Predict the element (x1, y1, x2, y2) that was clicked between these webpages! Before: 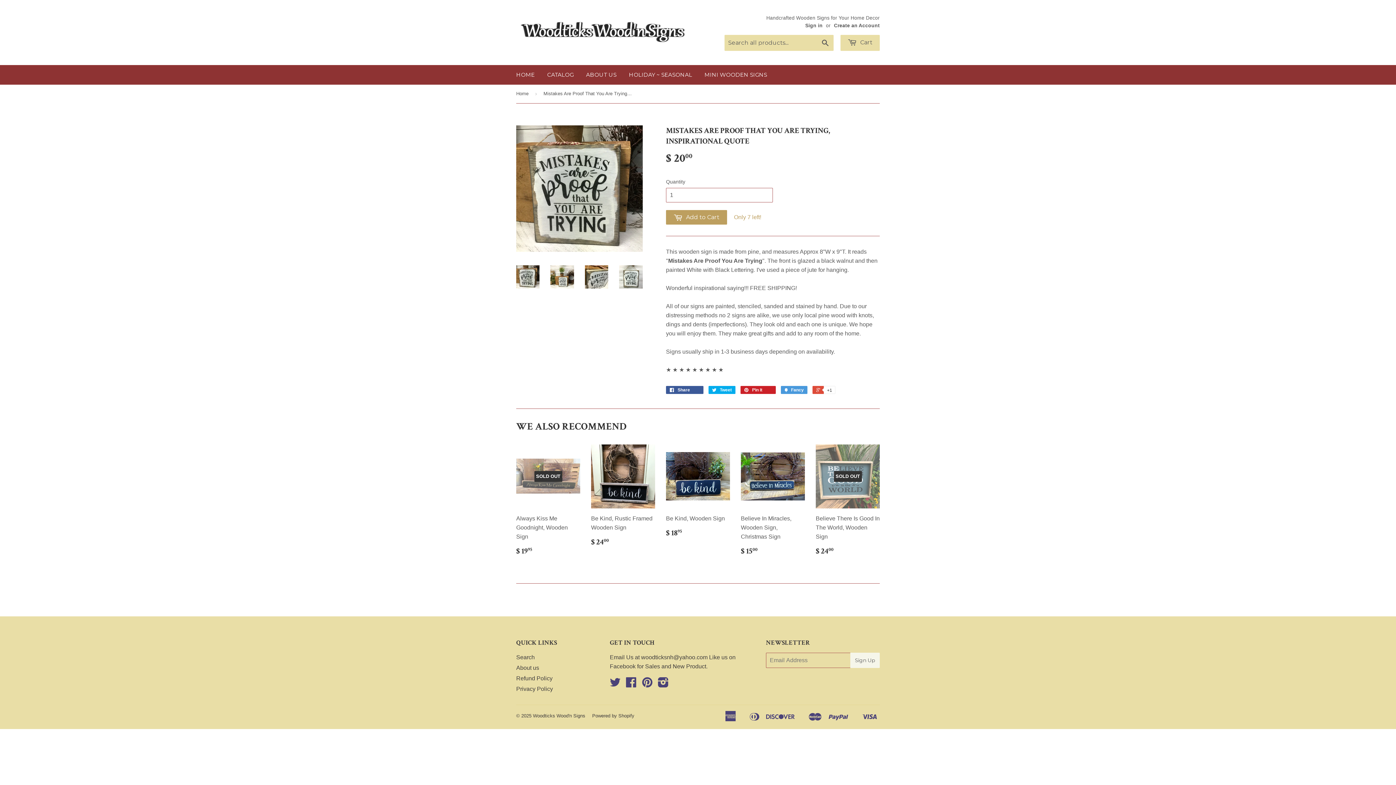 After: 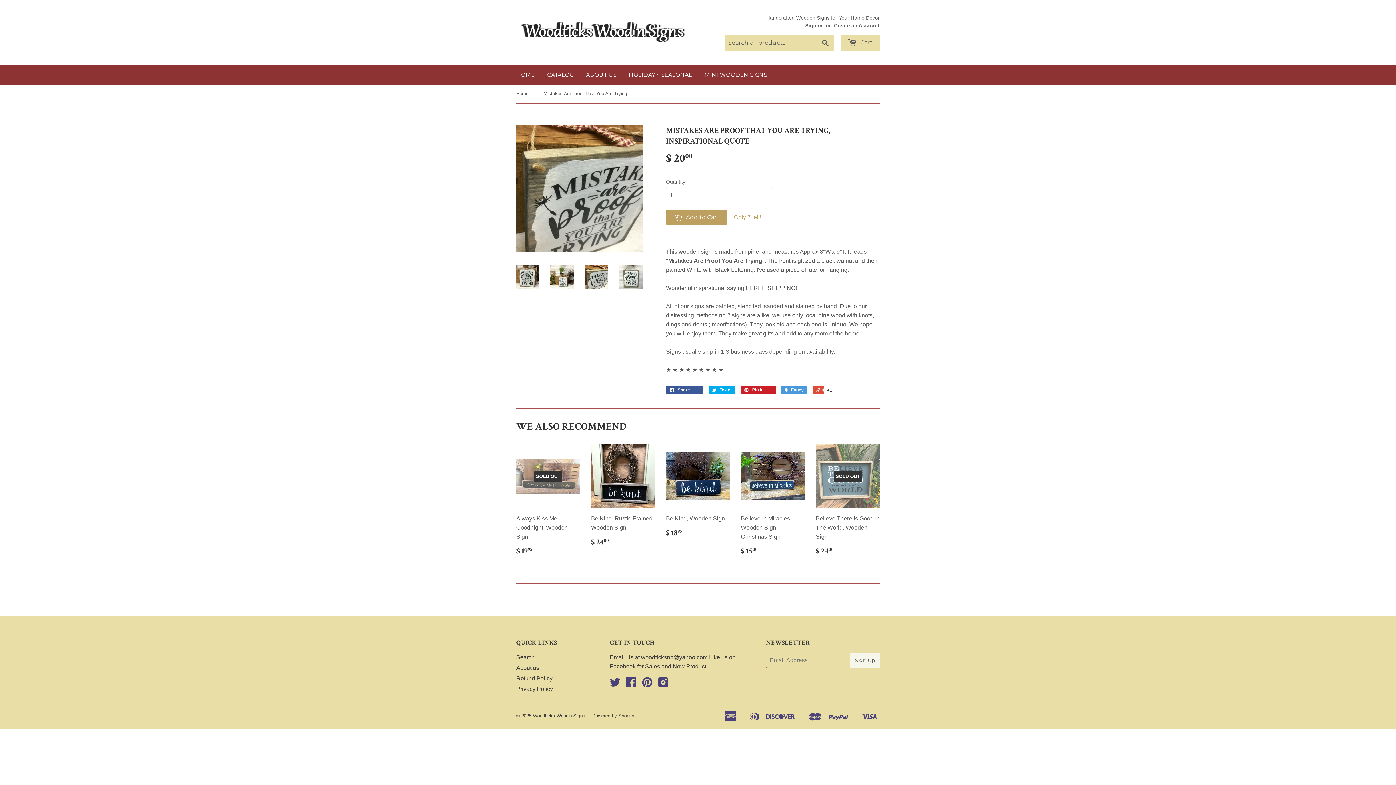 Action: bbox: (585, 265, 608, 288)